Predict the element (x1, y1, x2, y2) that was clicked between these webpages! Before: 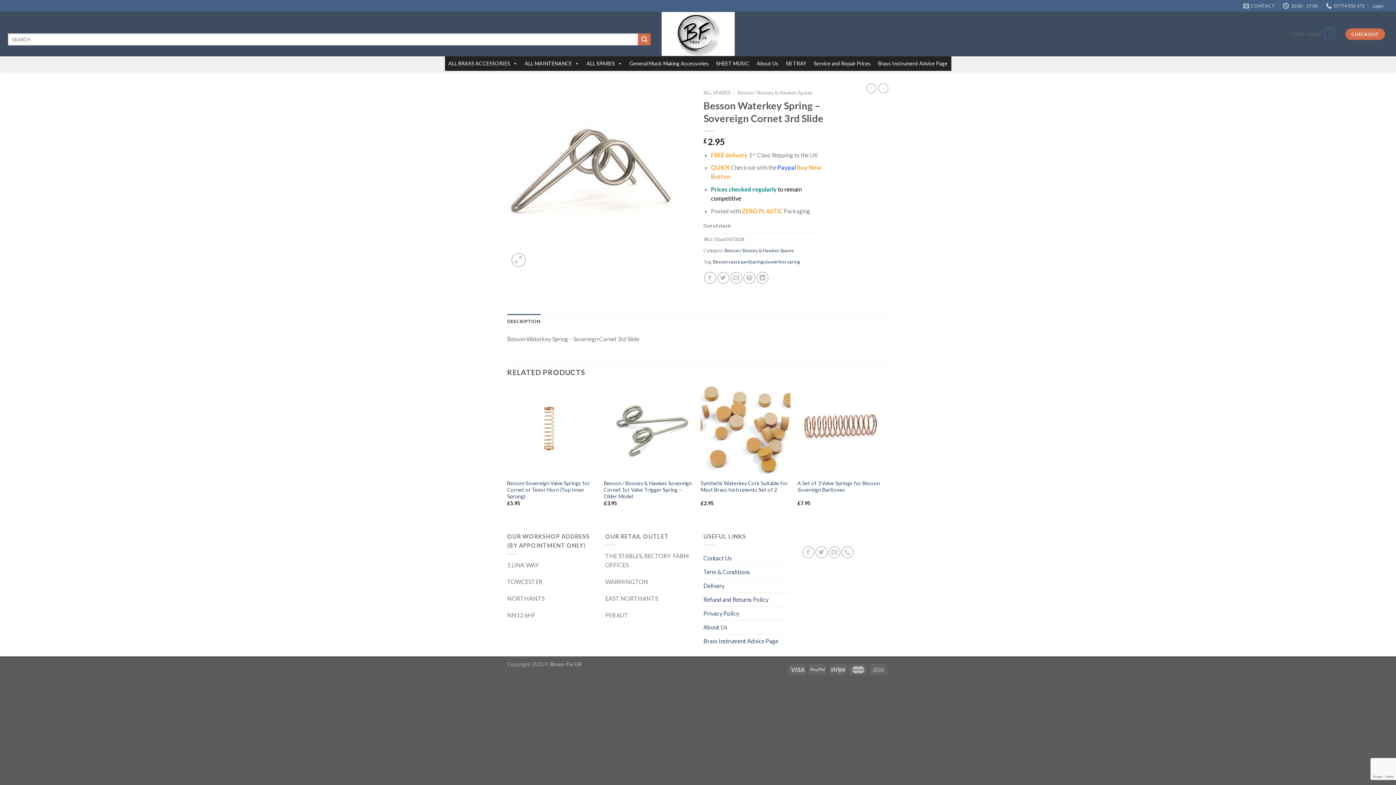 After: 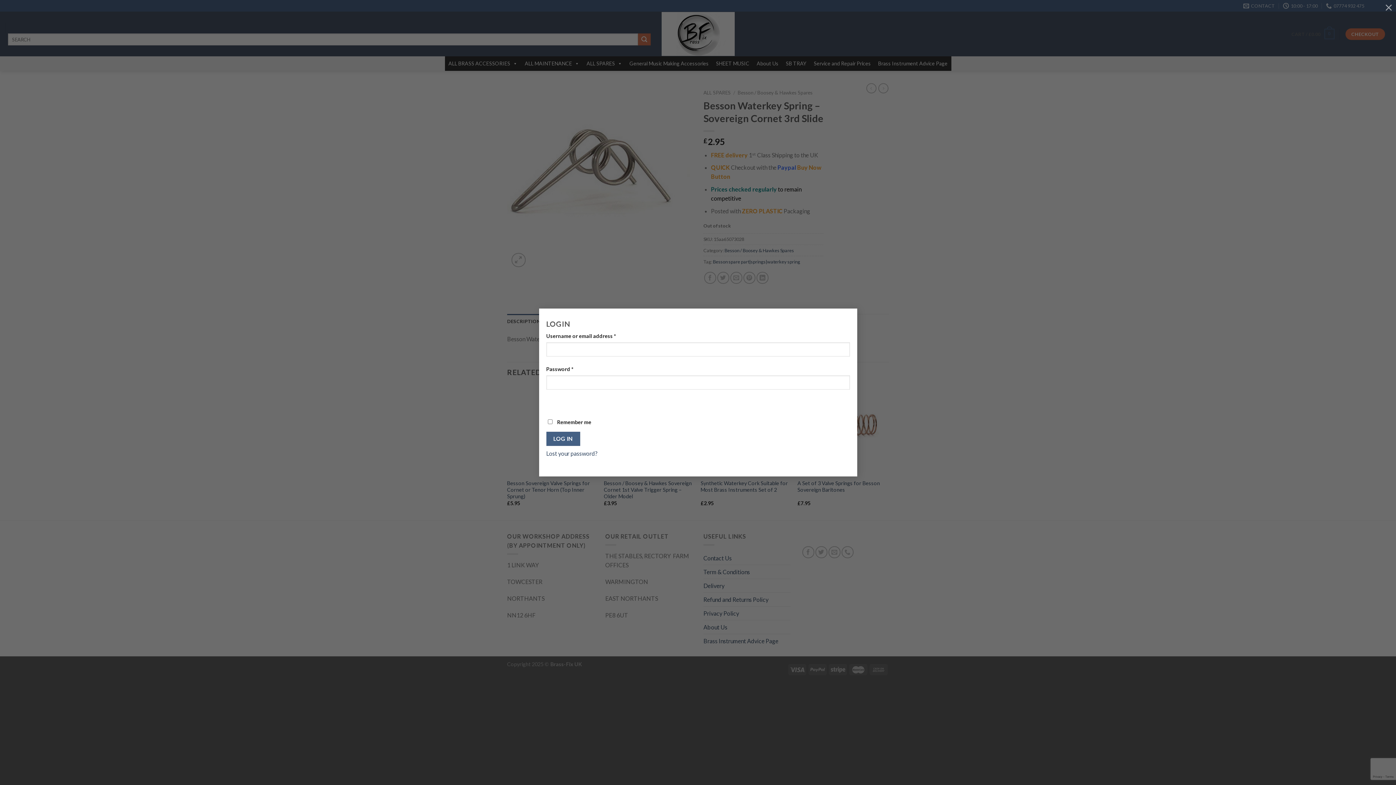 Action: label: Login bbox: (1372, 0, 1383, 11)